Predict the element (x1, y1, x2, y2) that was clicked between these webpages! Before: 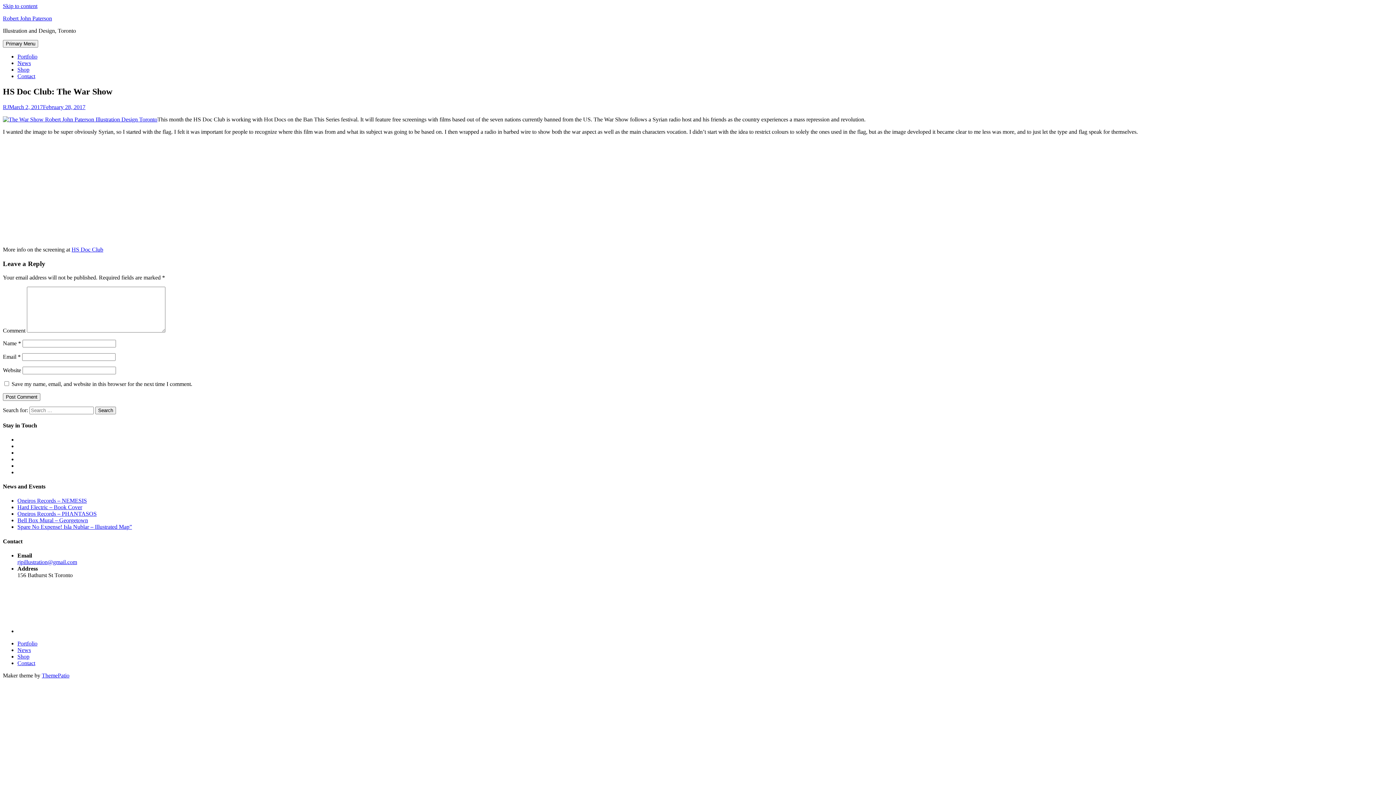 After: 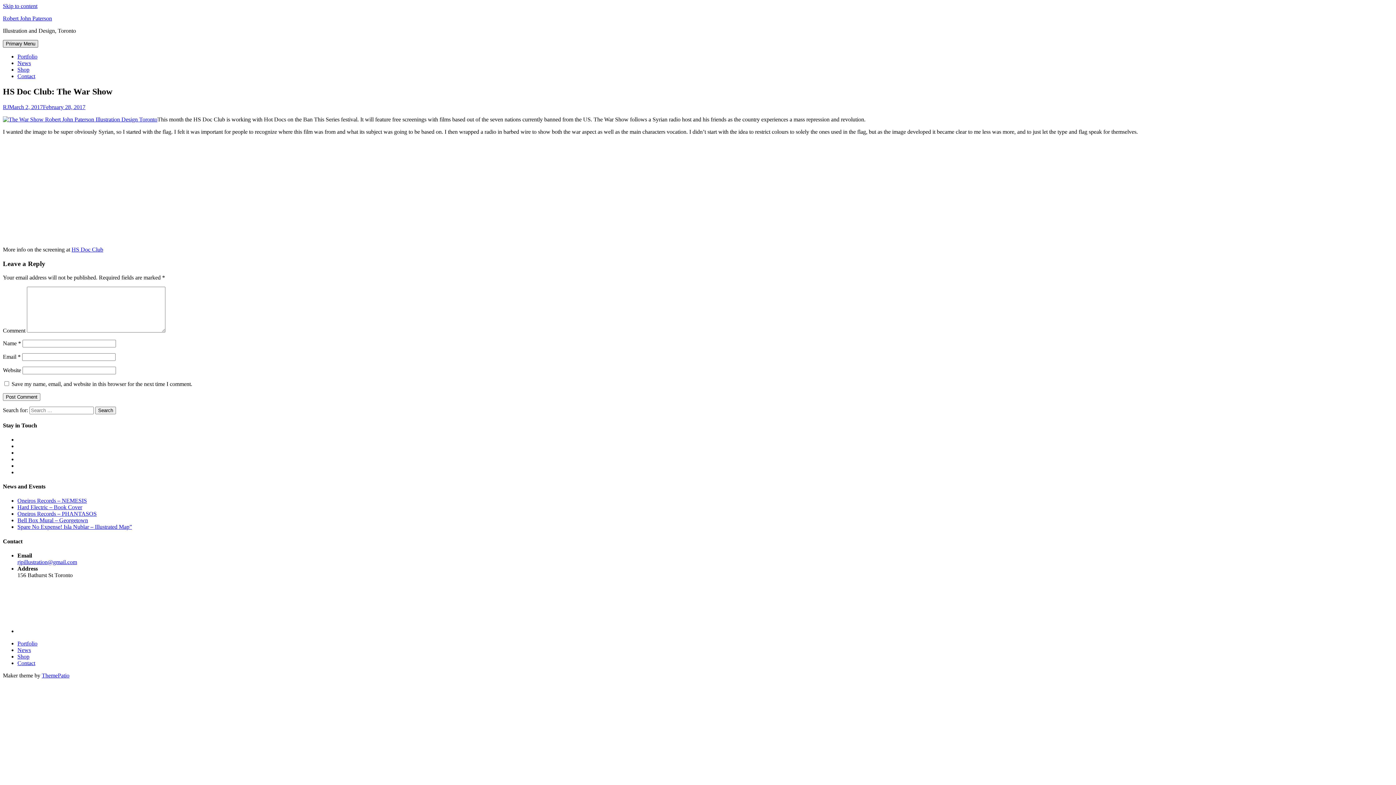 Action: bbox: (2, 40, 38, 47) label: Primary Menu